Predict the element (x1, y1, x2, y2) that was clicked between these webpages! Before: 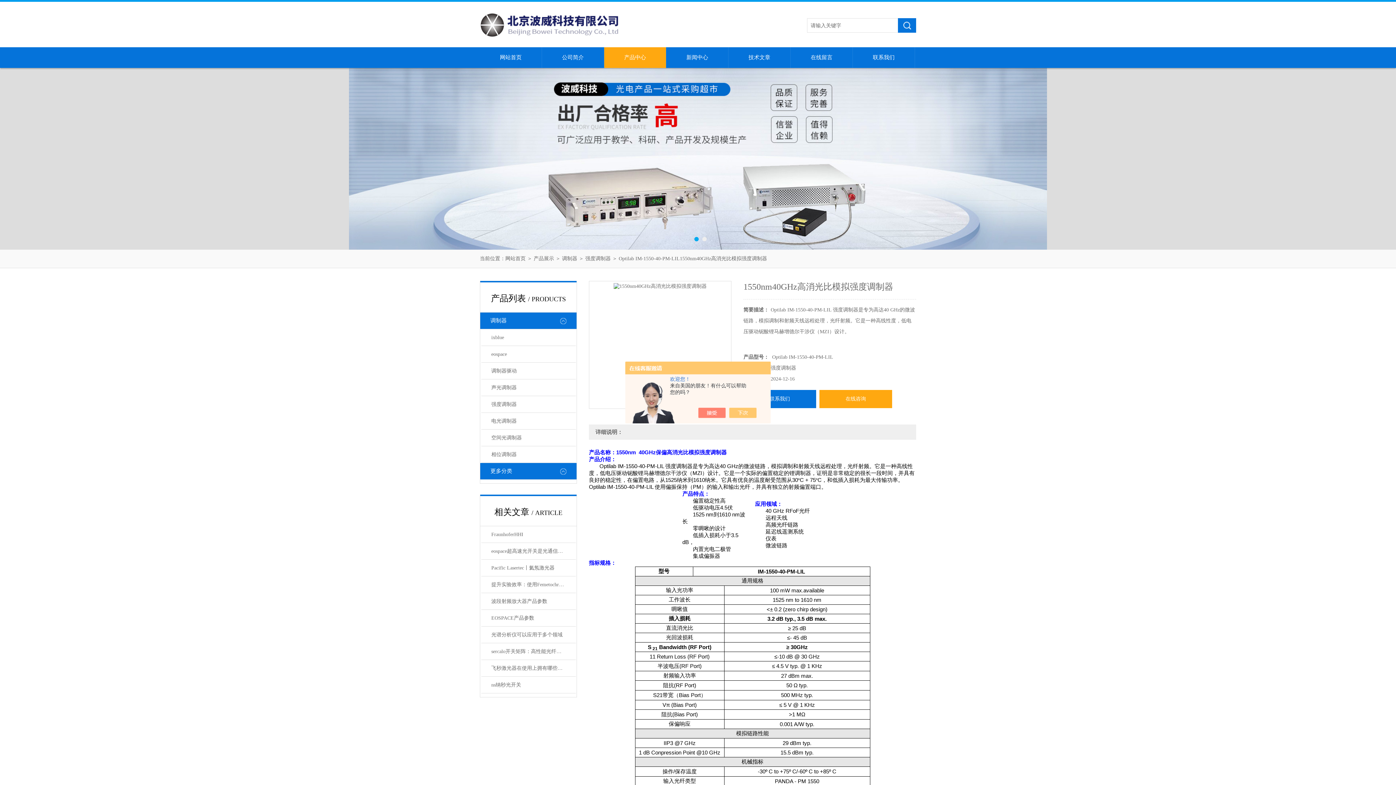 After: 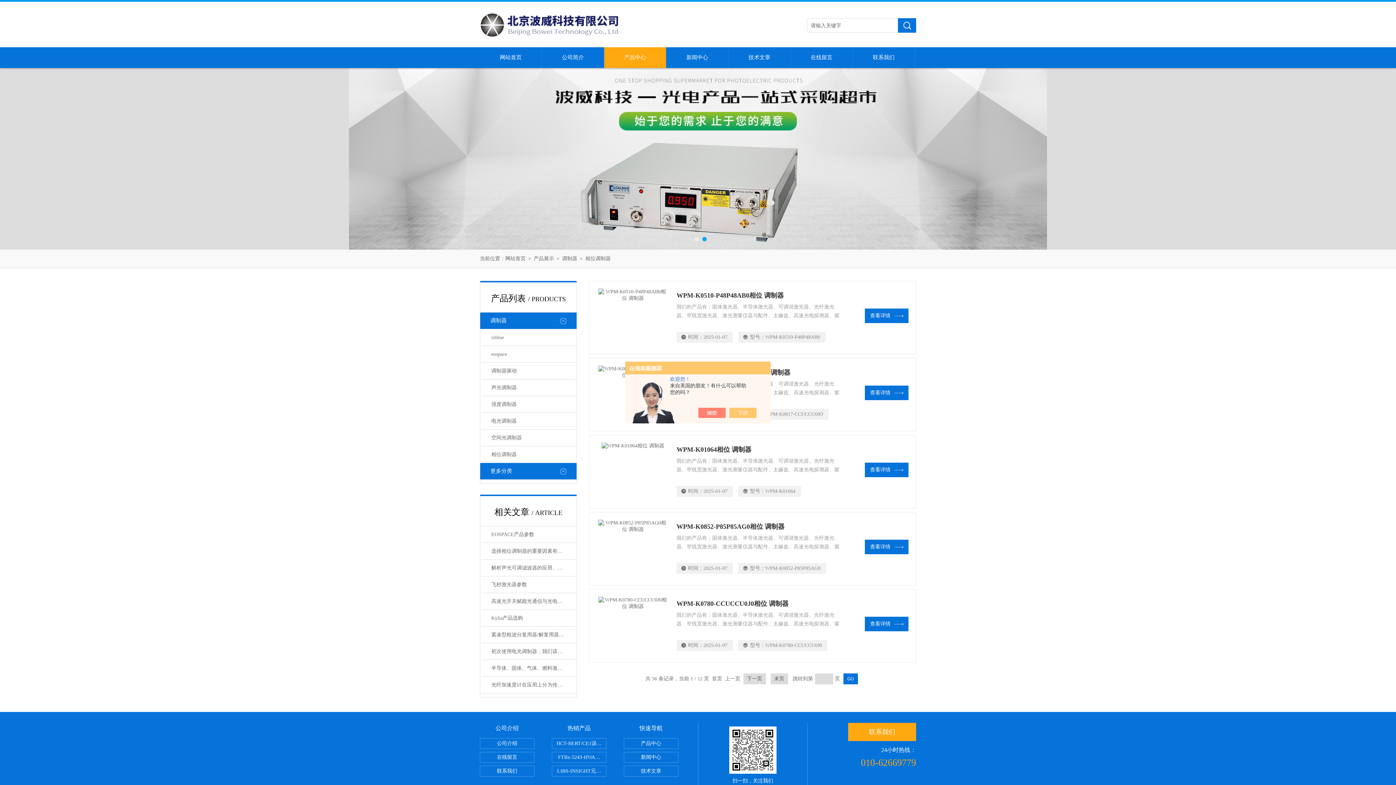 Action: label: 相位调制器 bbox: (481, 446, 575, 463)